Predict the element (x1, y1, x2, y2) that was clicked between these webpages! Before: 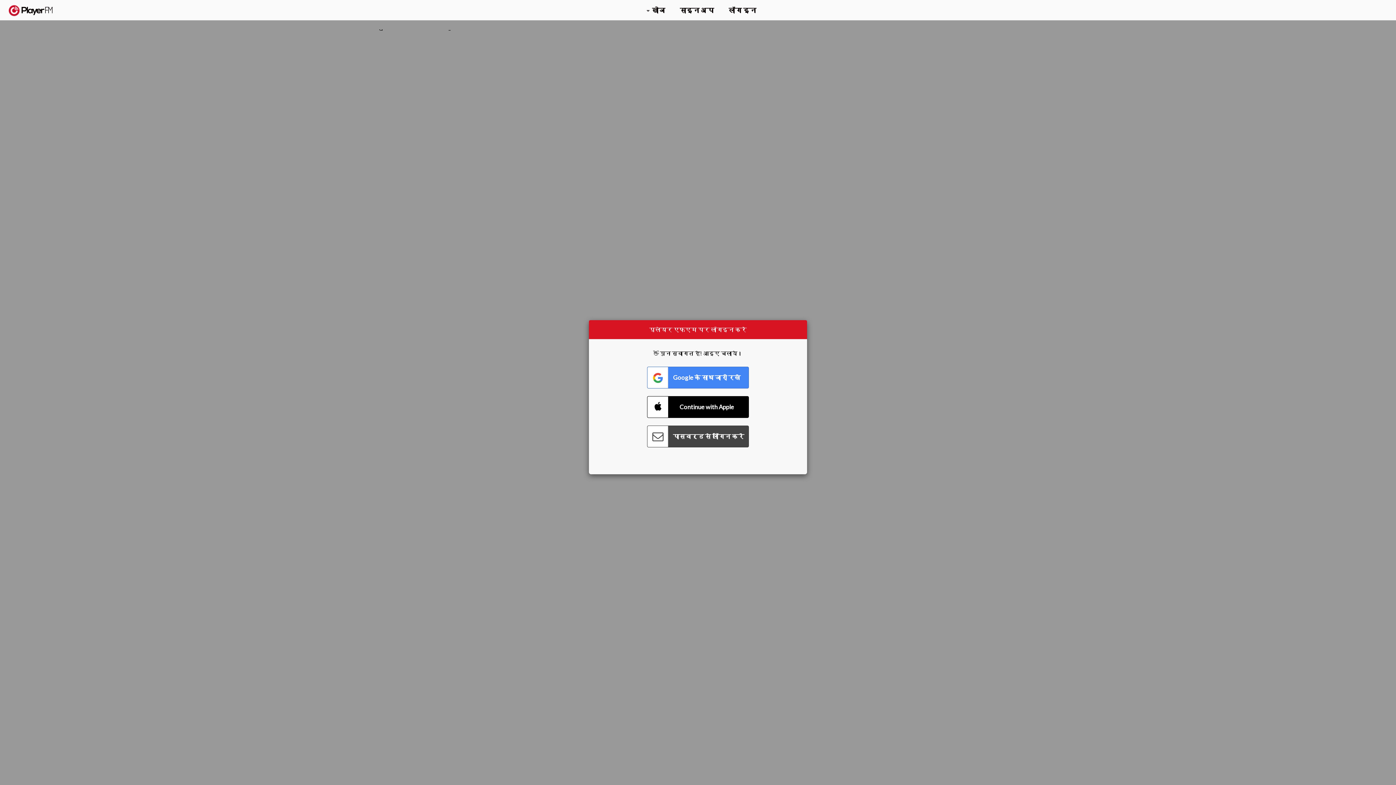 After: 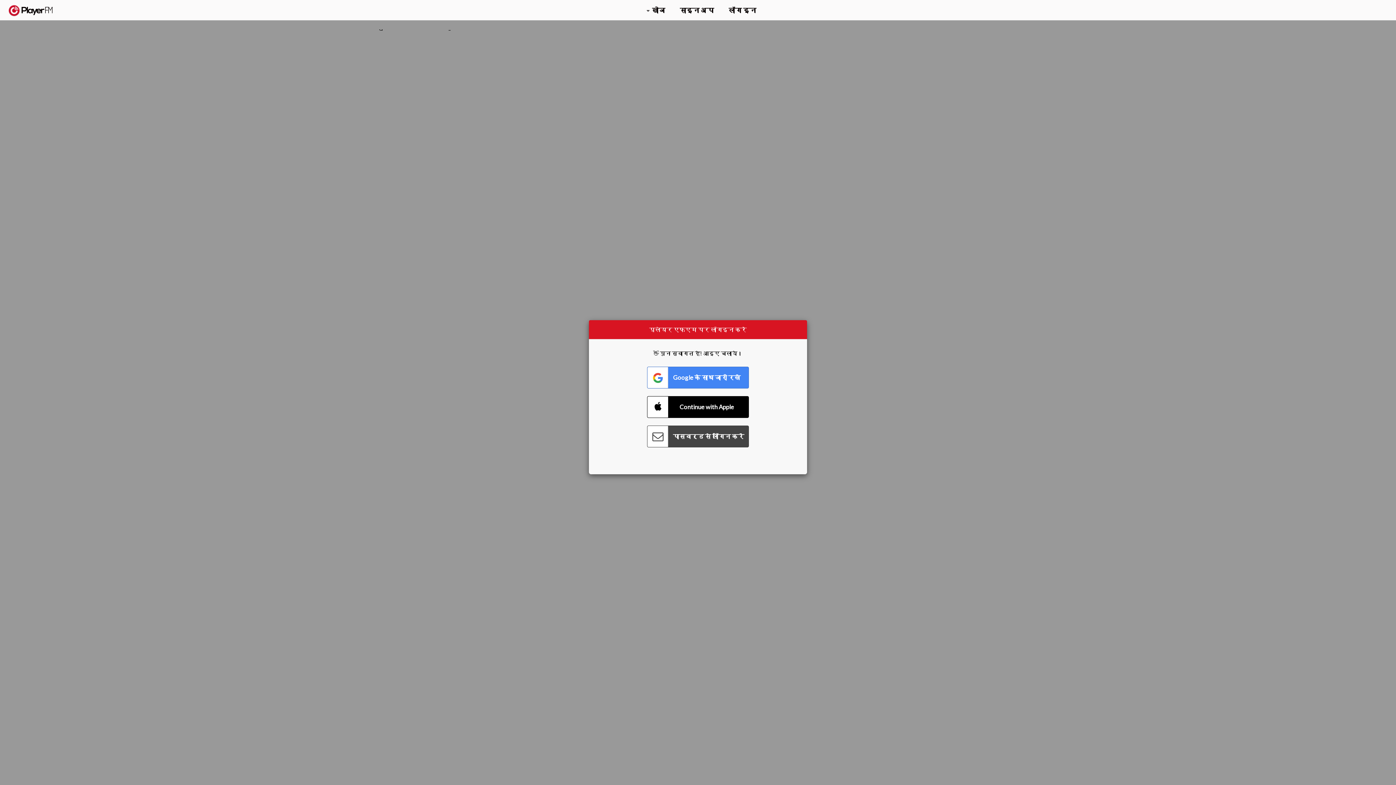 Action: label: खोजें bbox: (1357, 5, 1365, 12)